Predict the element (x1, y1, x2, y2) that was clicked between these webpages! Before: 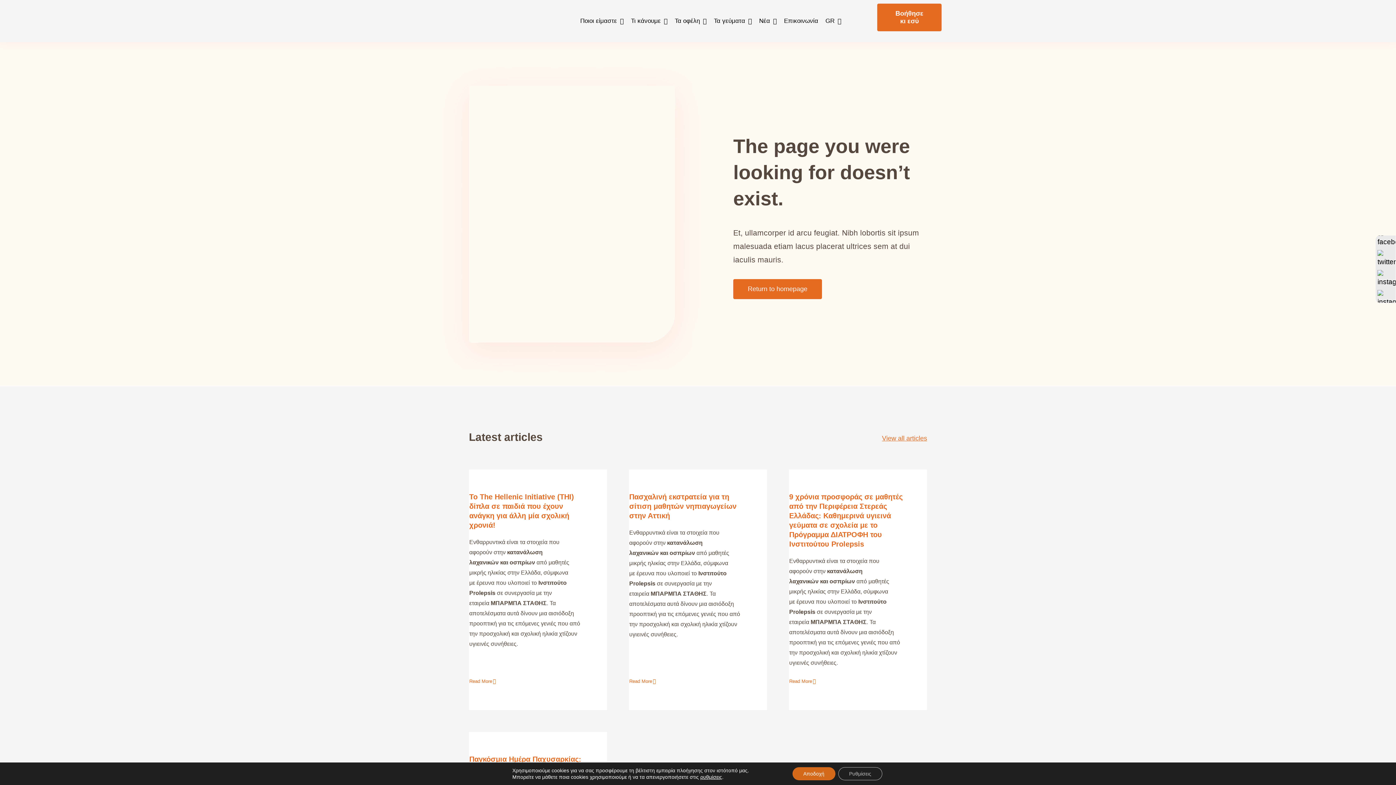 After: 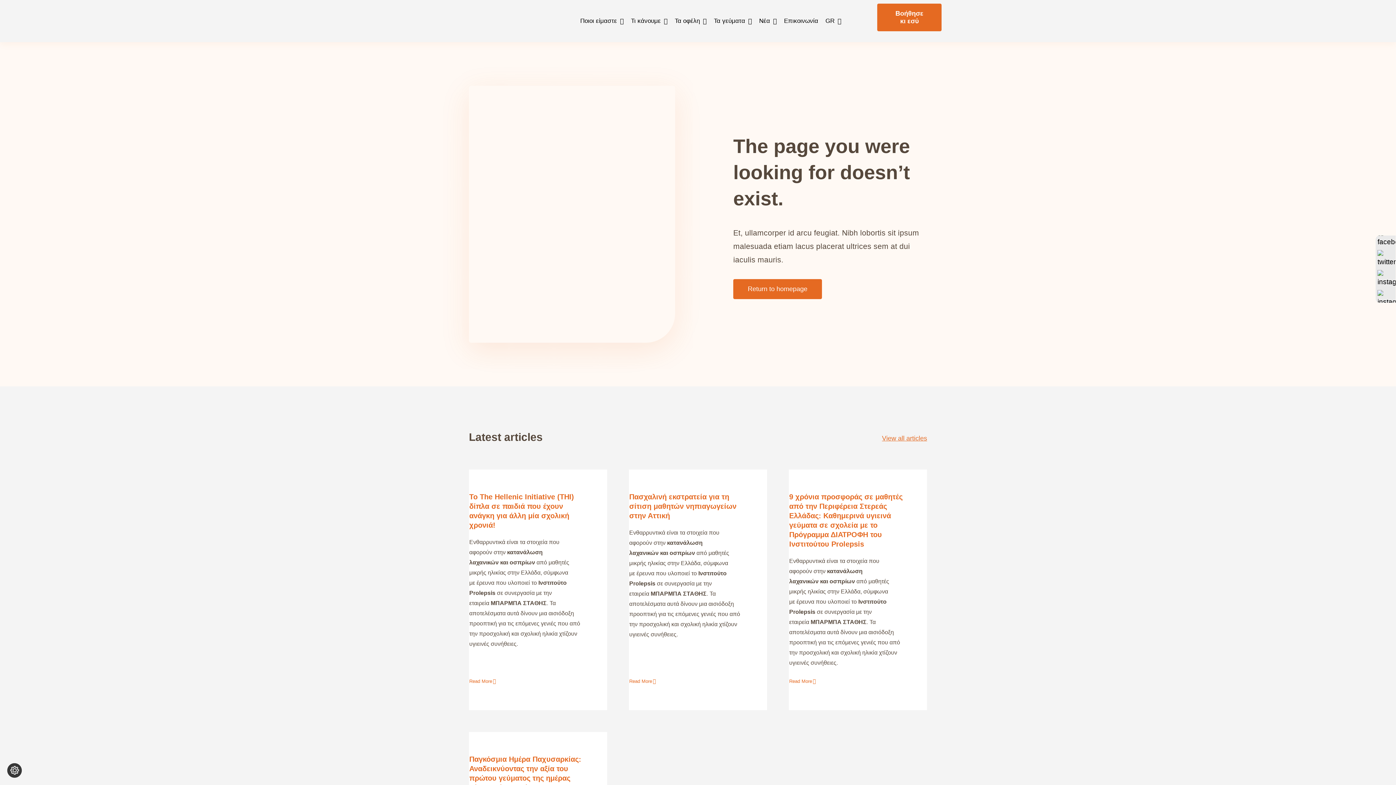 Action: label: Αποδοχή bbox: (792, 767, 835, 780)